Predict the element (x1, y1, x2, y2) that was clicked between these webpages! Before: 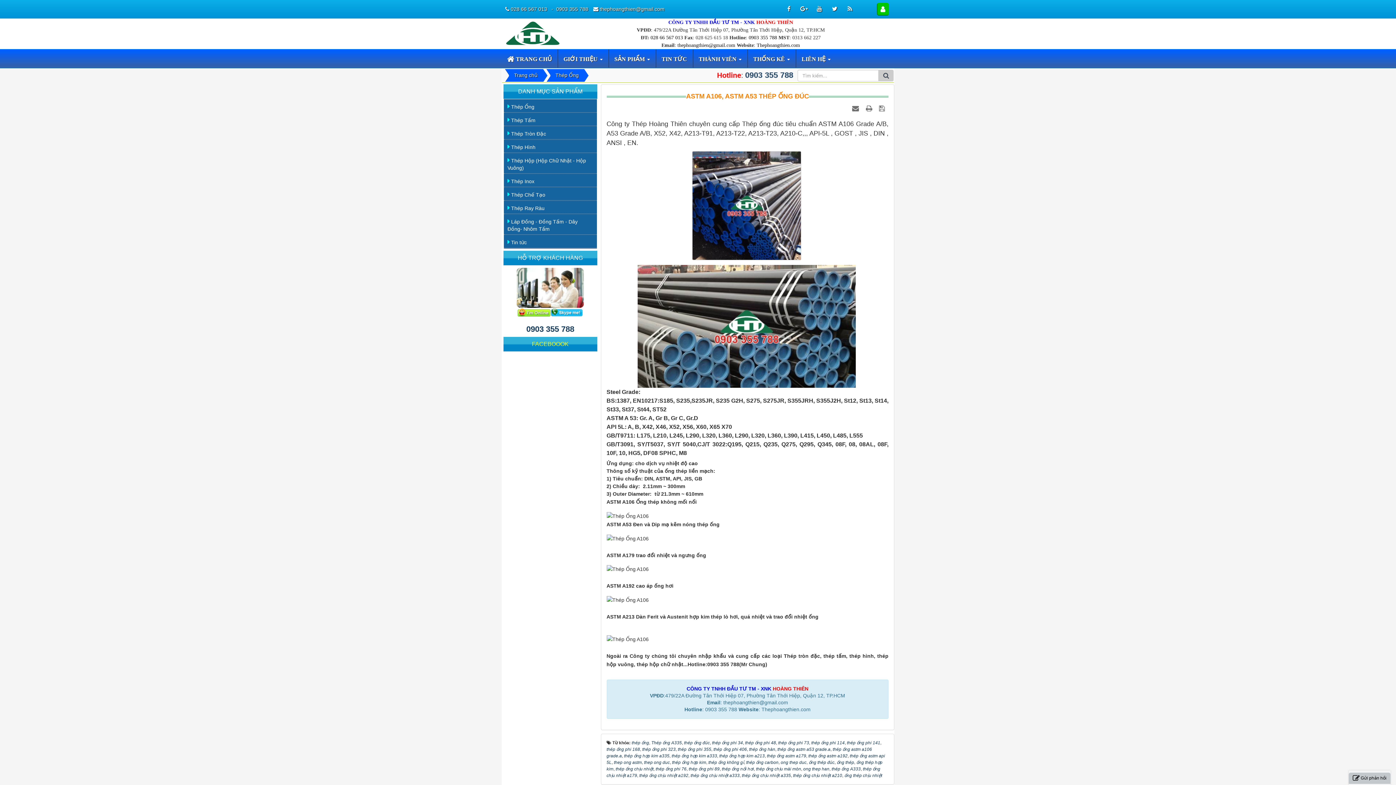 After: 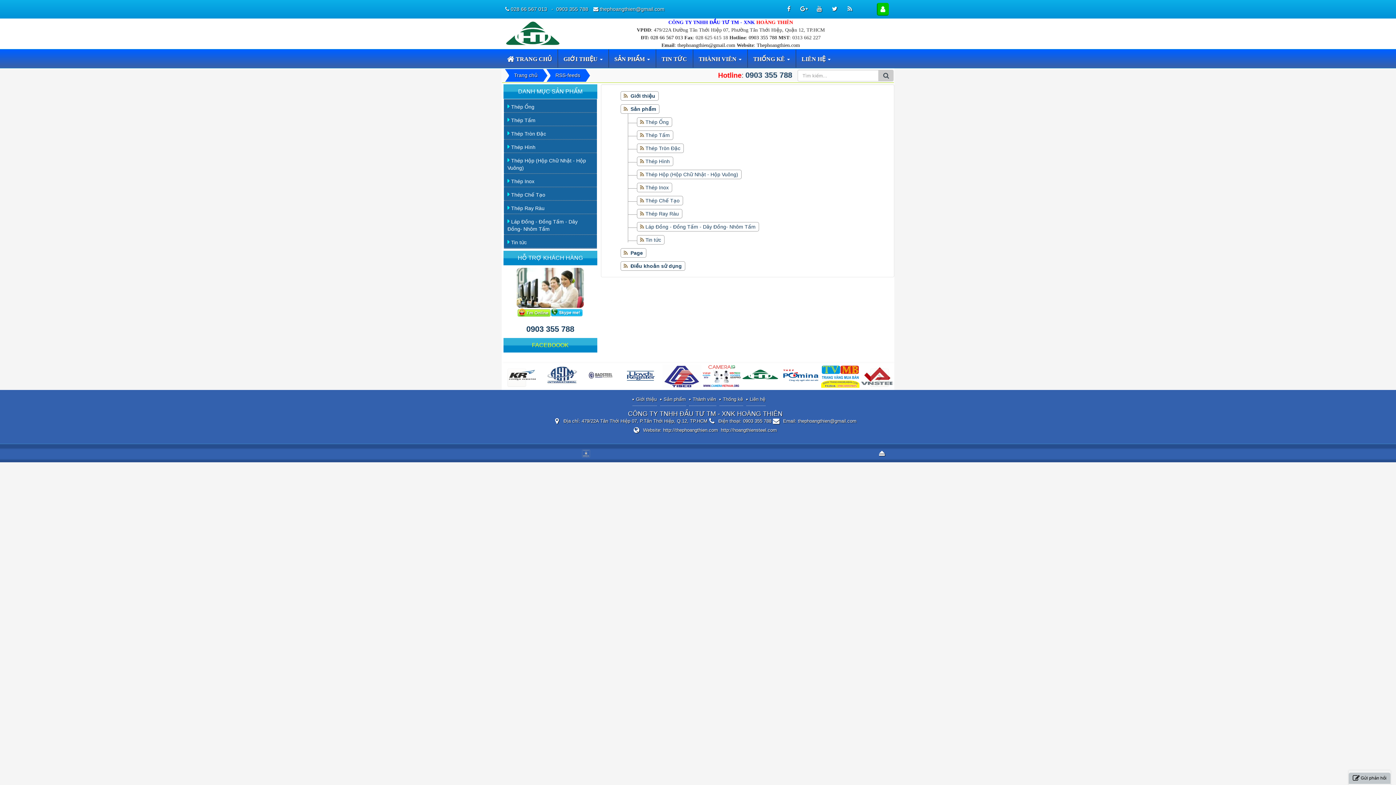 Action: bbox: (845, 4, 855, 14) label:  